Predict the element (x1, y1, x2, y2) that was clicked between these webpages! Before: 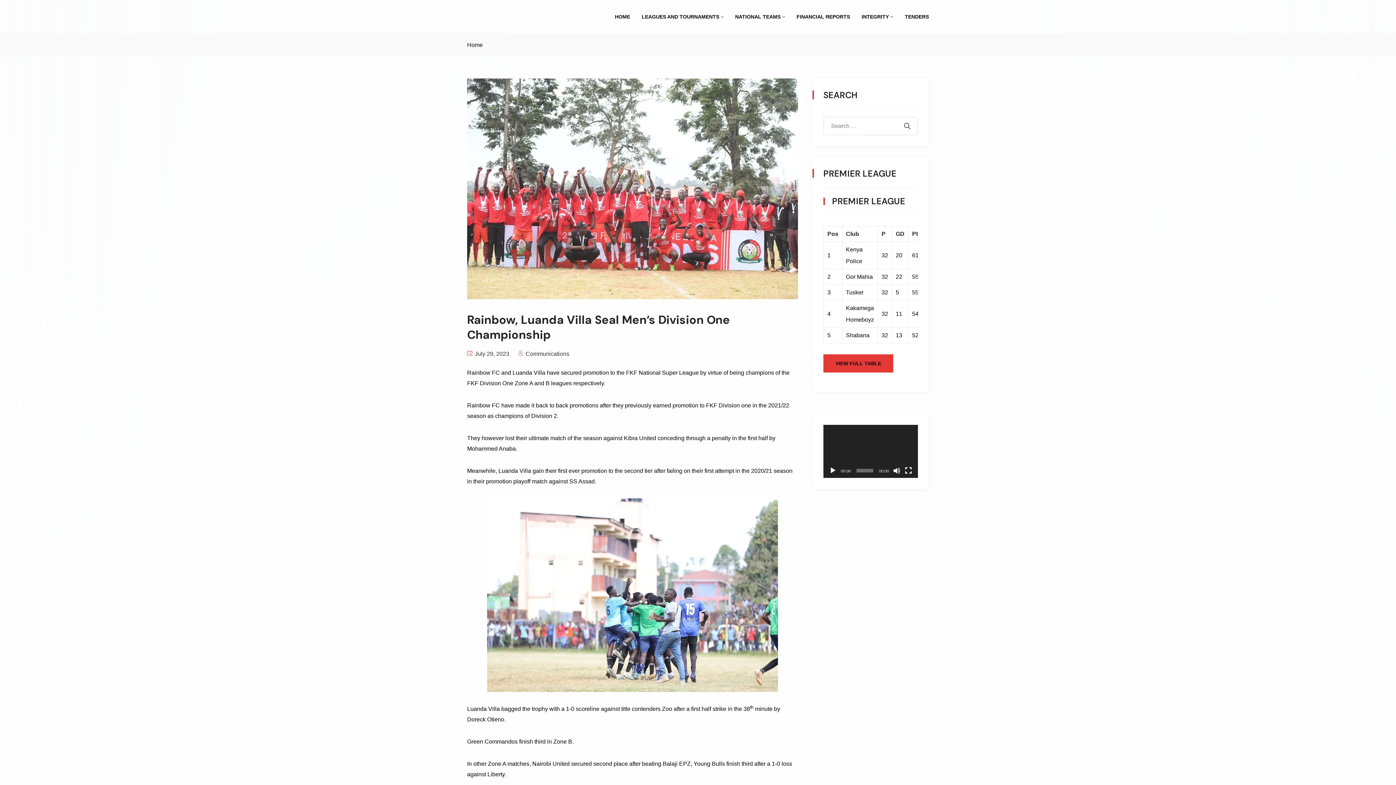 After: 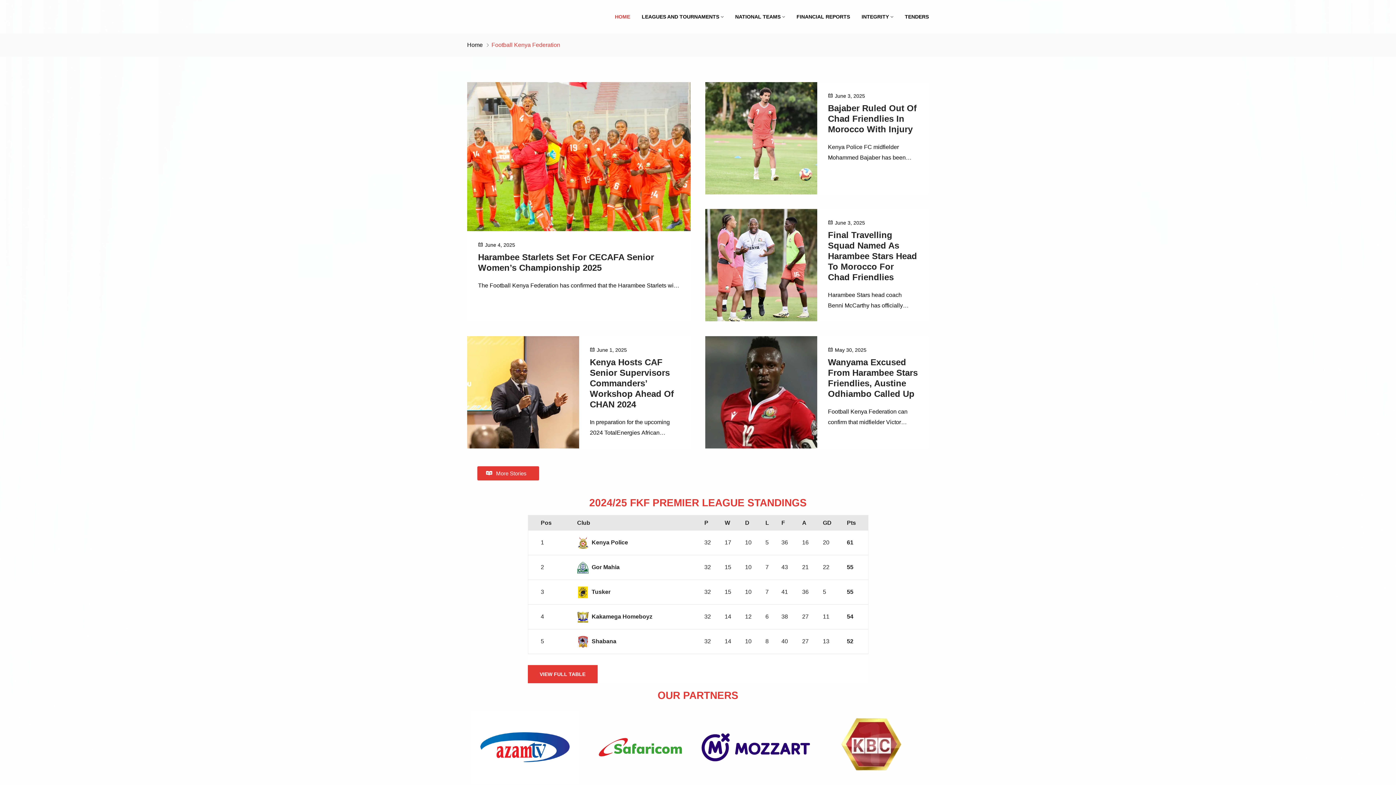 Action: label: Home bbox: (467, 41, 482, 48)